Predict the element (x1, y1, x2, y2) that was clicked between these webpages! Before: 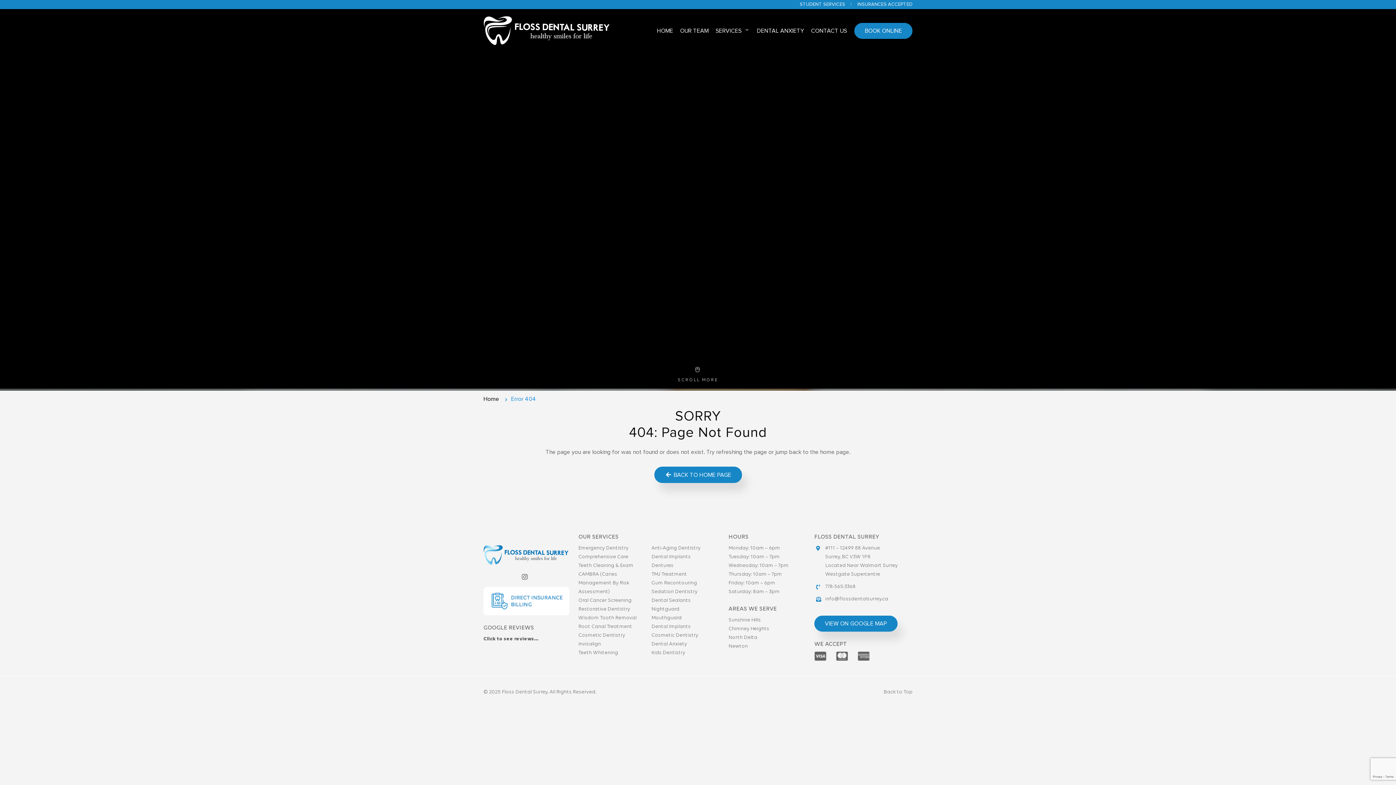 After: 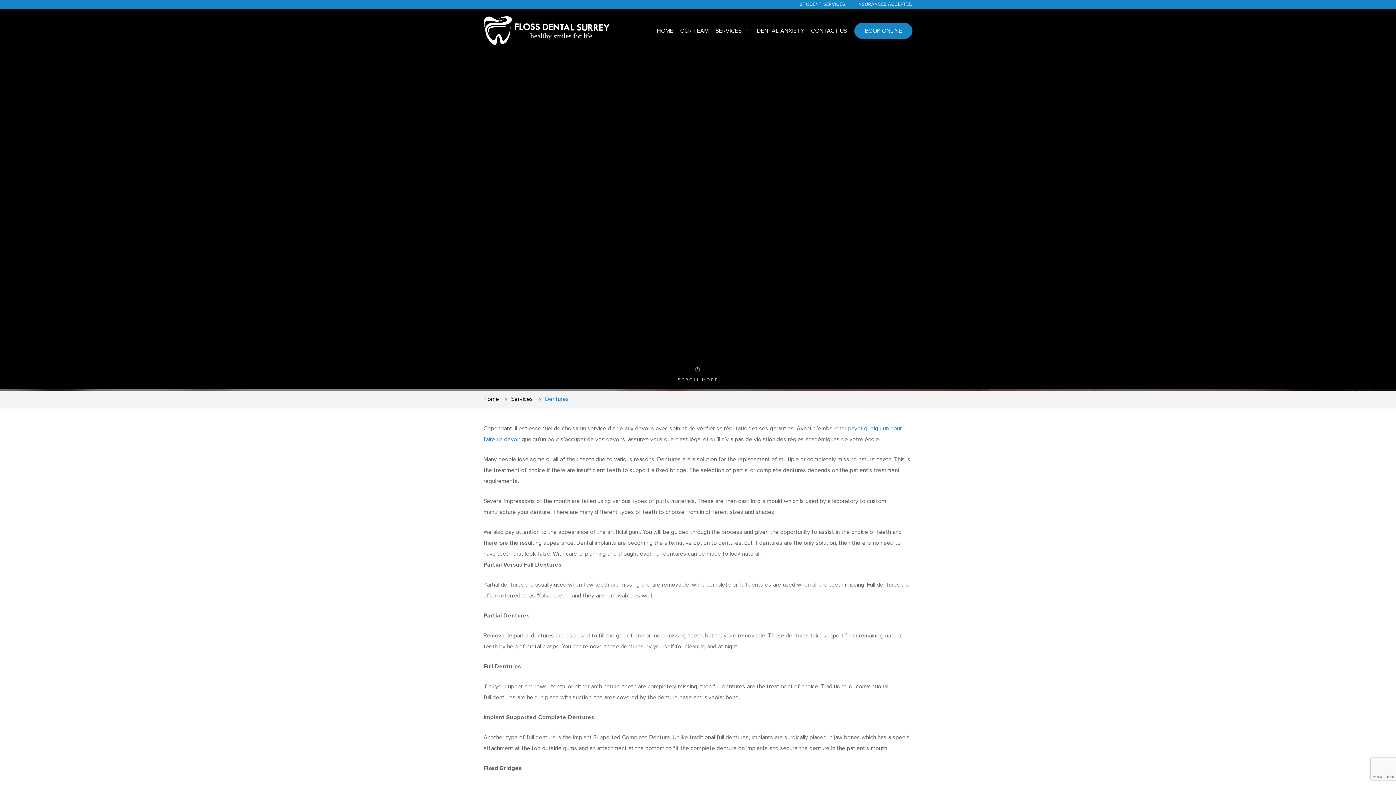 Action: bbox: (651, 563, 673, 568) label: Dentures